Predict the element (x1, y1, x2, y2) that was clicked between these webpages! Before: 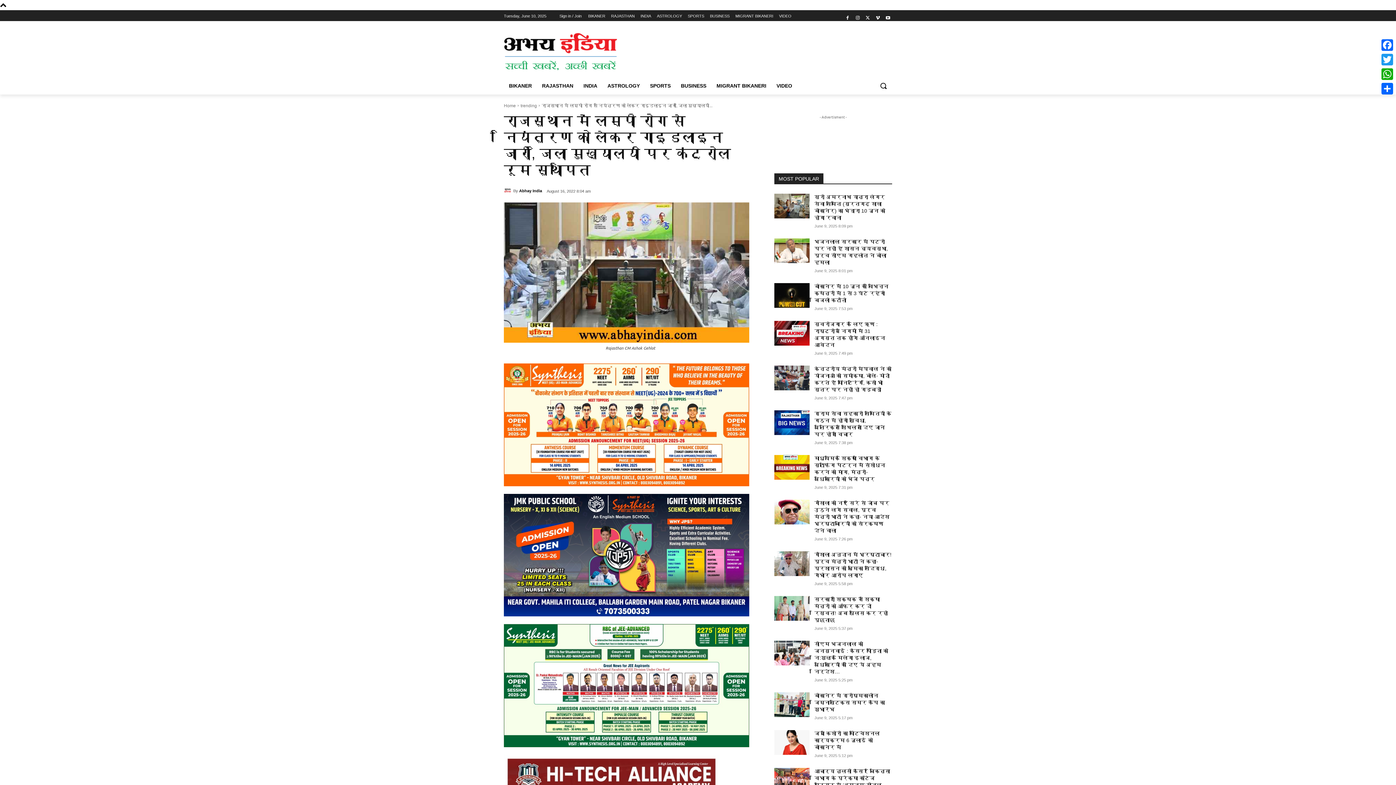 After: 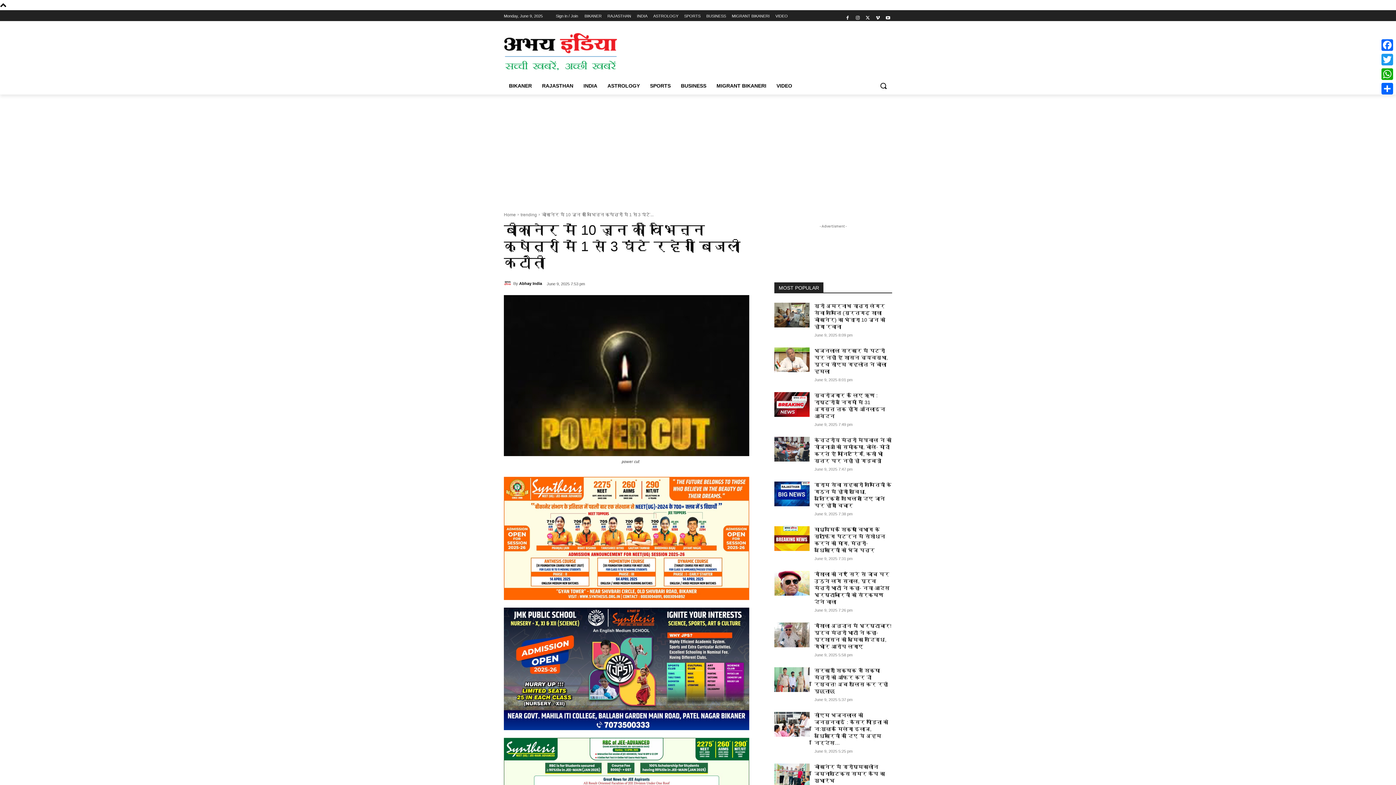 Action: bbox: (814, 283, 888, 303) label: बीकानेर में 10 जून को विभिन्‍न क्षेत्रों में 1 से 3 घंटे रहेगी बिजली कटौती